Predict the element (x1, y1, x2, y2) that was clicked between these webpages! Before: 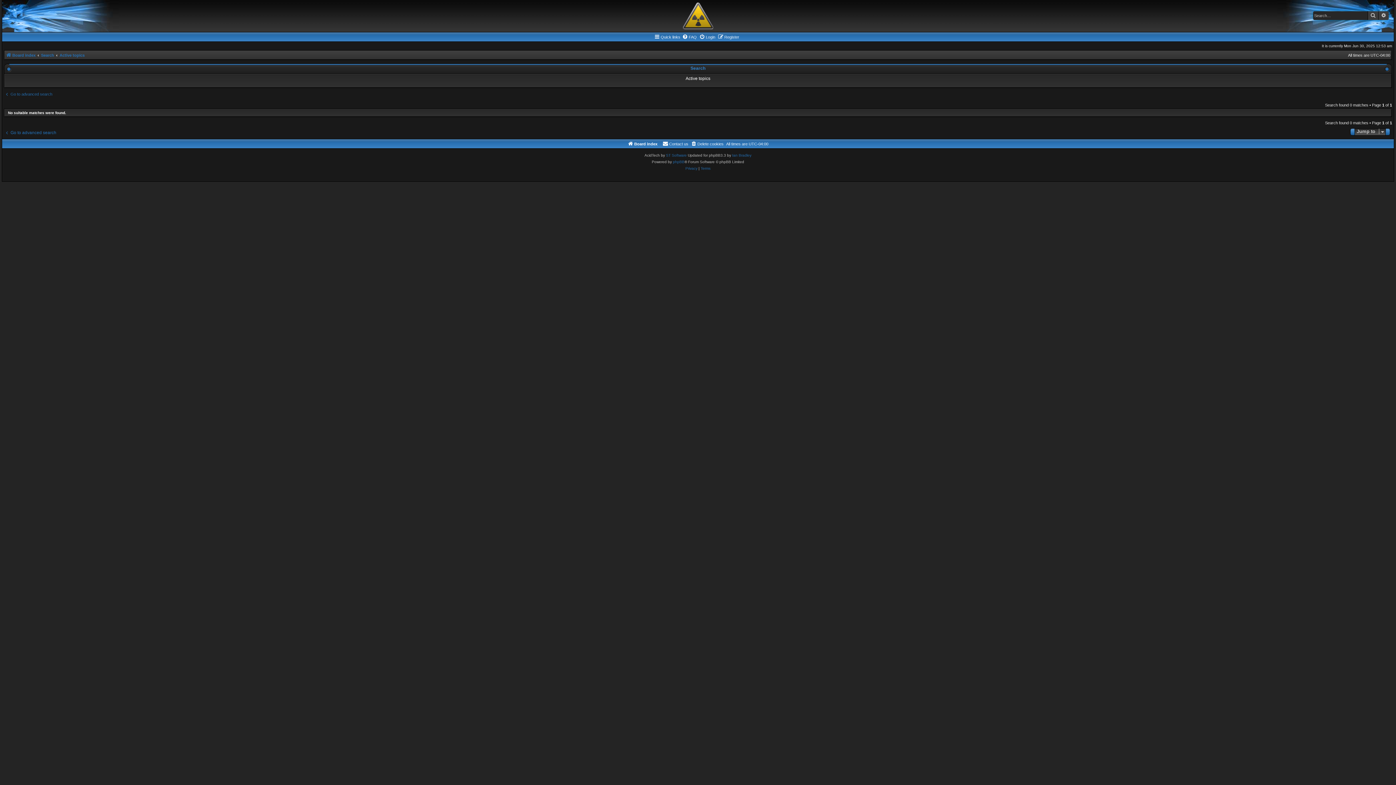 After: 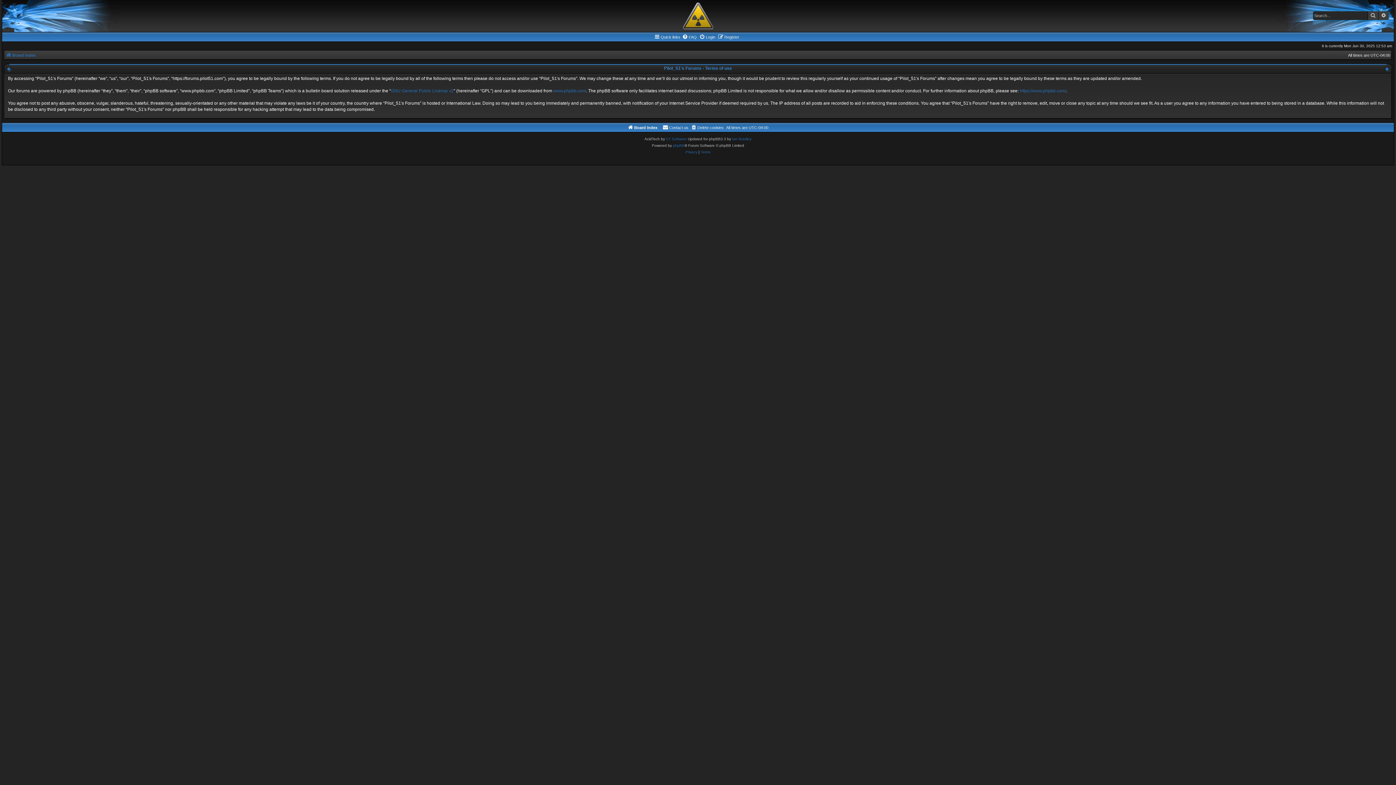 Action: bbox: (700, 165, 710, 171) label: Terms